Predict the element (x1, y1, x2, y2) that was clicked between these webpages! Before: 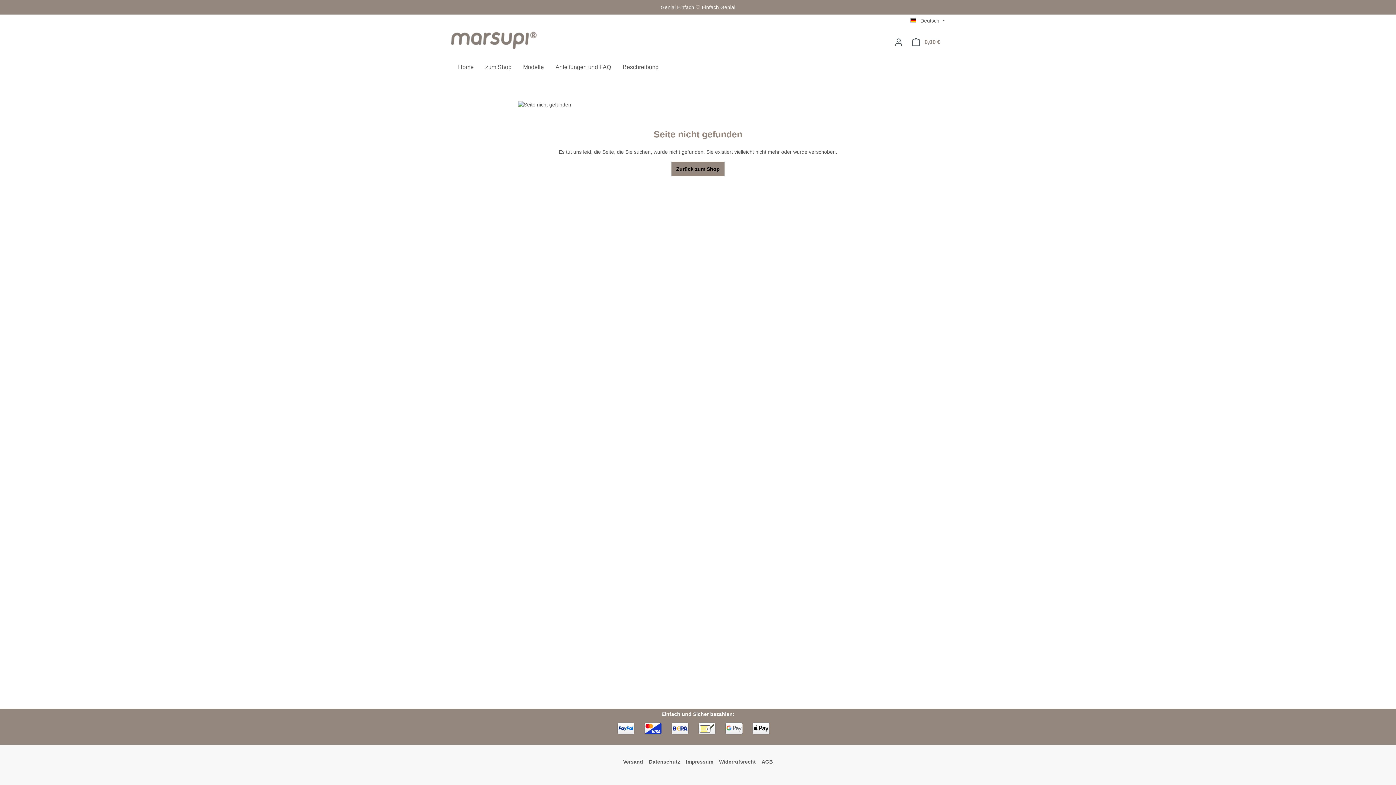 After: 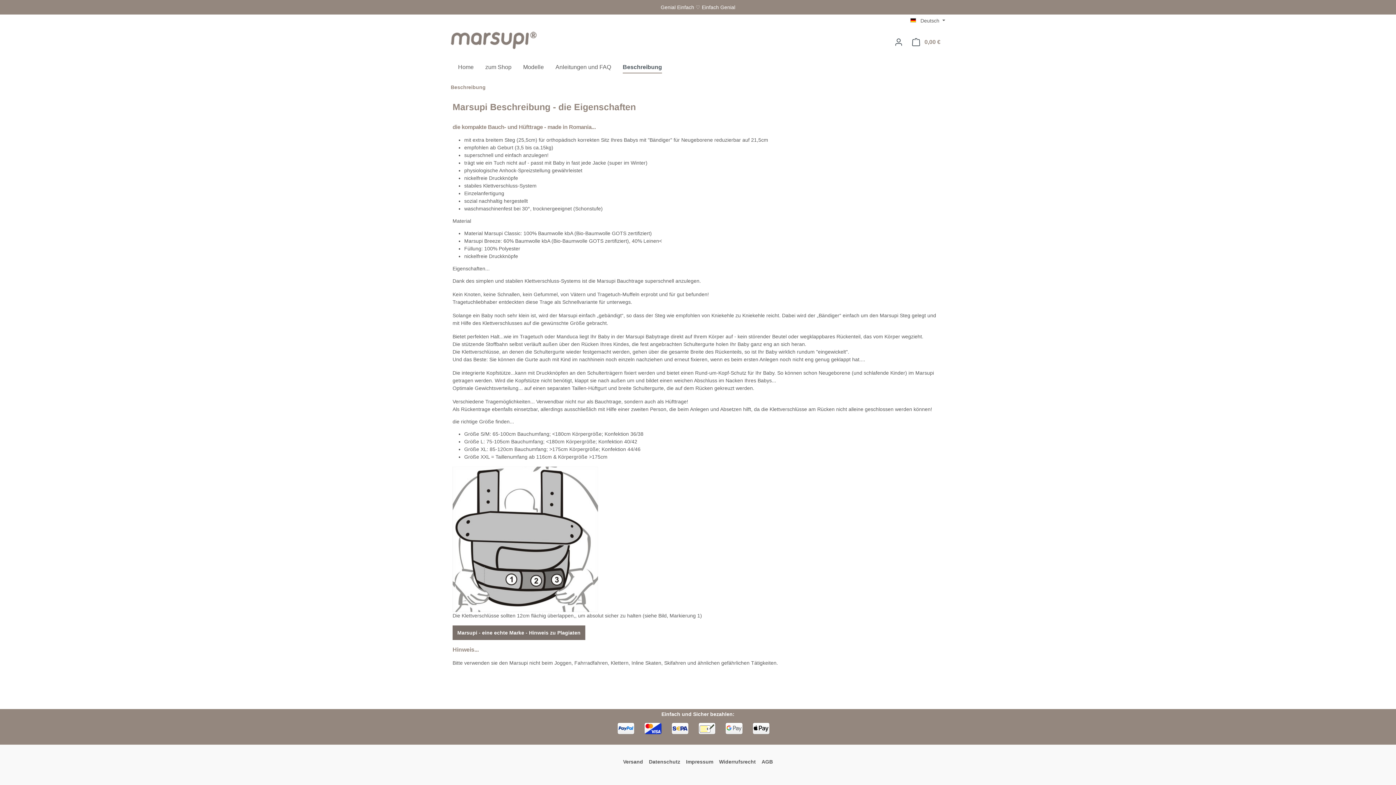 Action: bbox: (622, 60, 670, 76) label: Beschreibung